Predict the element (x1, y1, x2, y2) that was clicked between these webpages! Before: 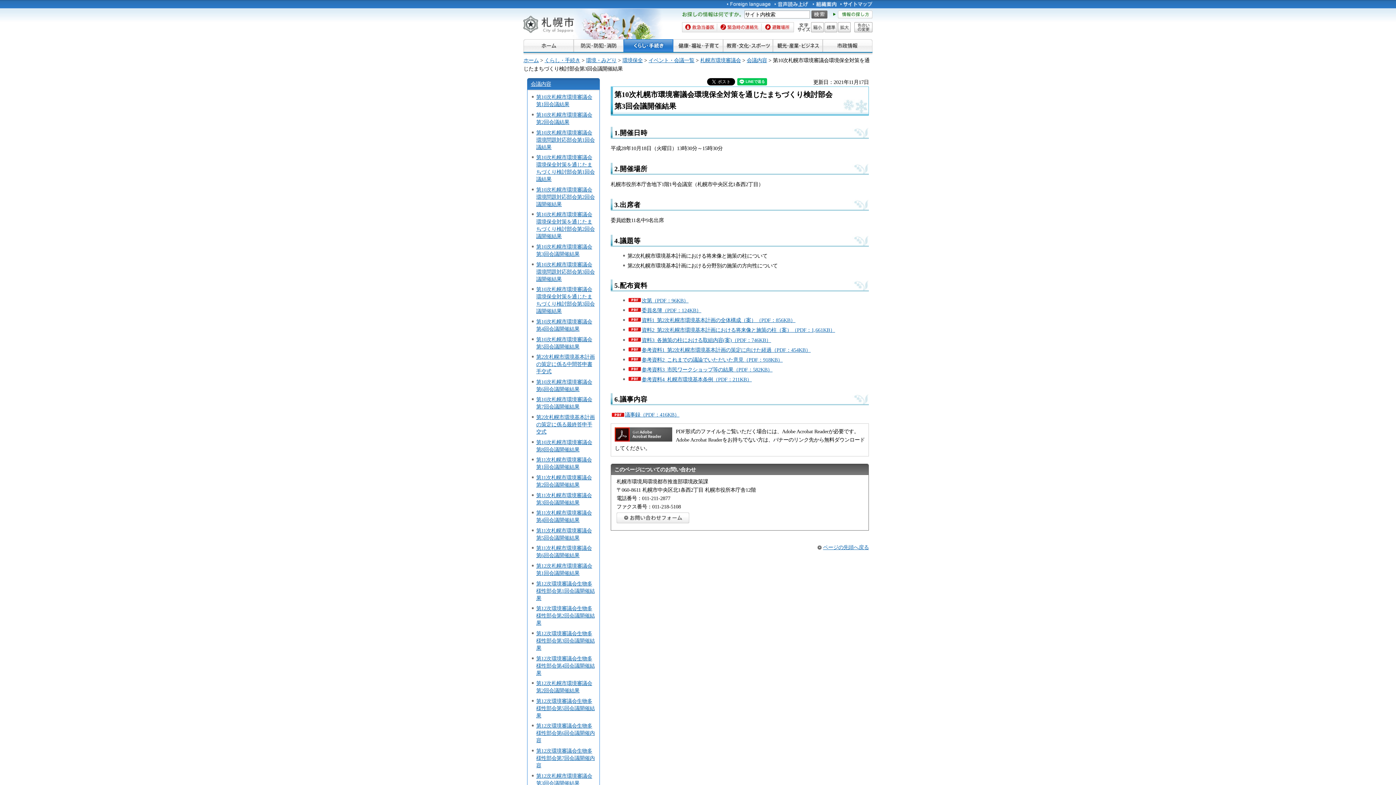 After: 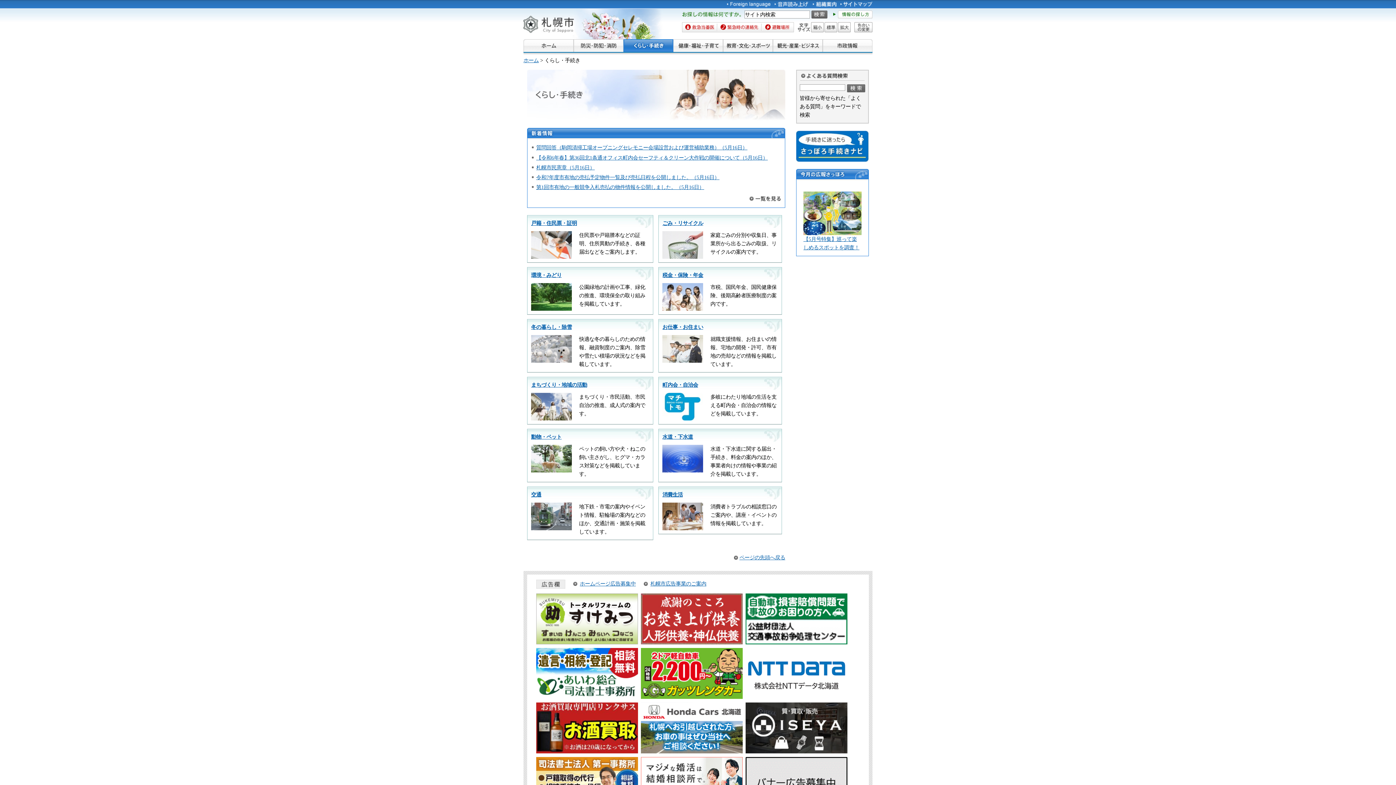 Action: bbox: (544, 57, 580, 63) label: くらし・手続き